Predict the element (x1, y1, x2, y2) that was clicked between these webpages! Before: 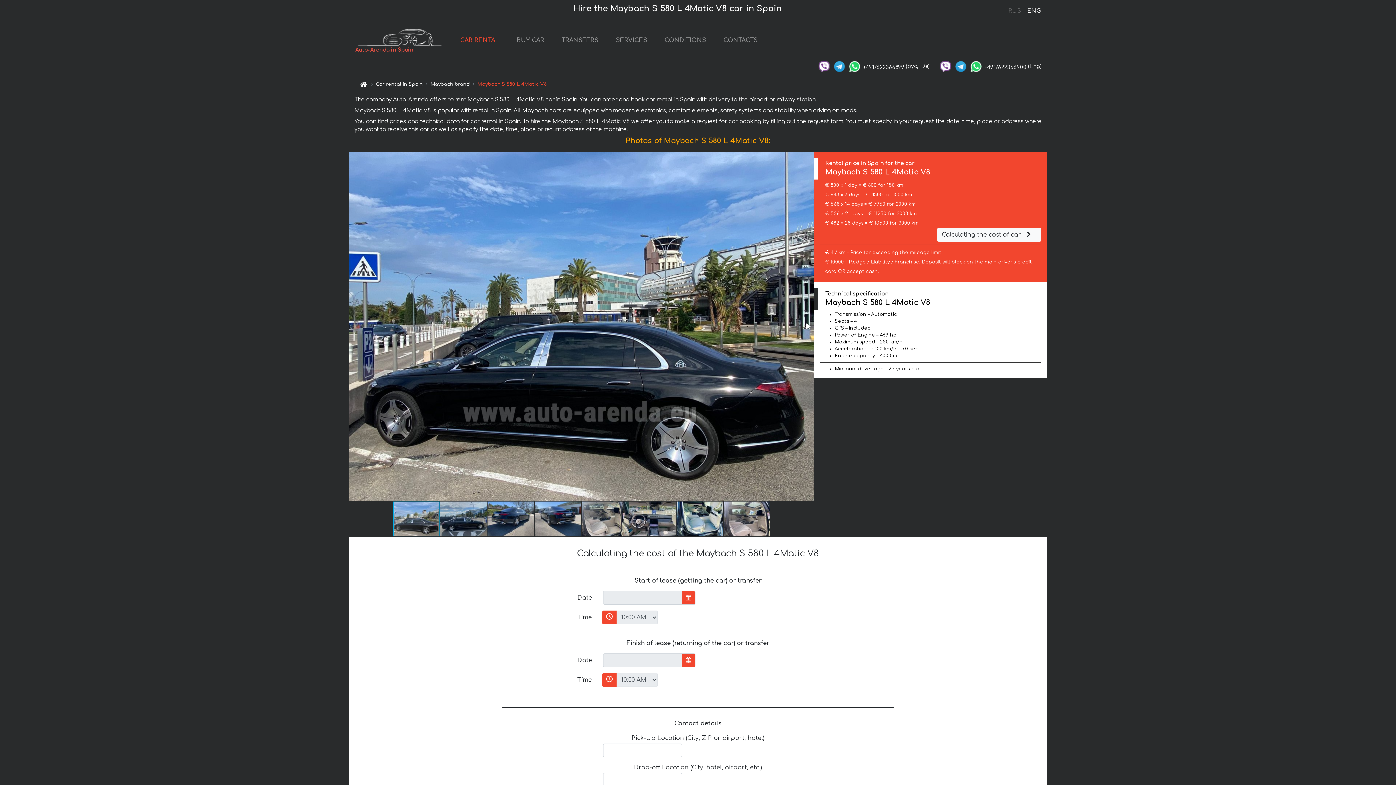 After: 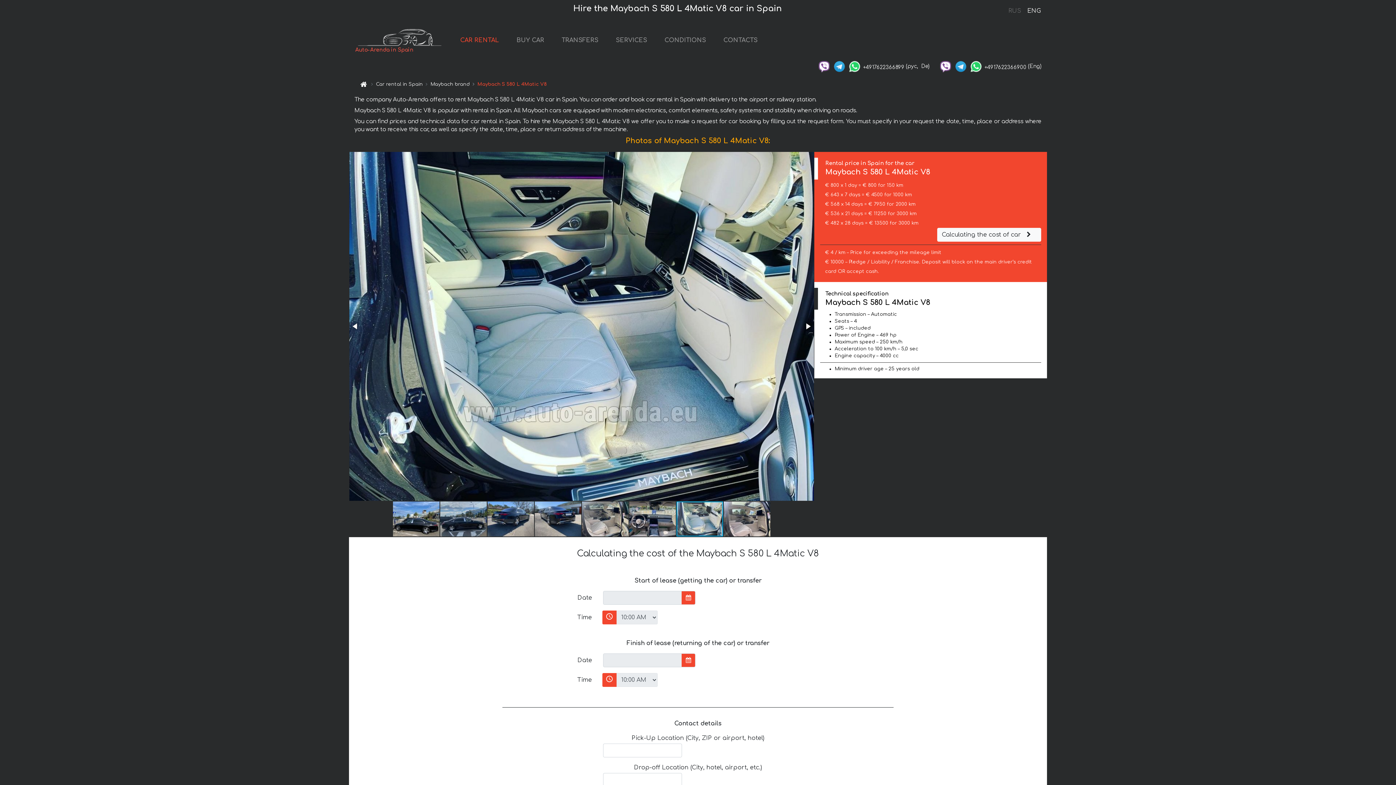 Action: bbox: (676, 501, 723, 537)